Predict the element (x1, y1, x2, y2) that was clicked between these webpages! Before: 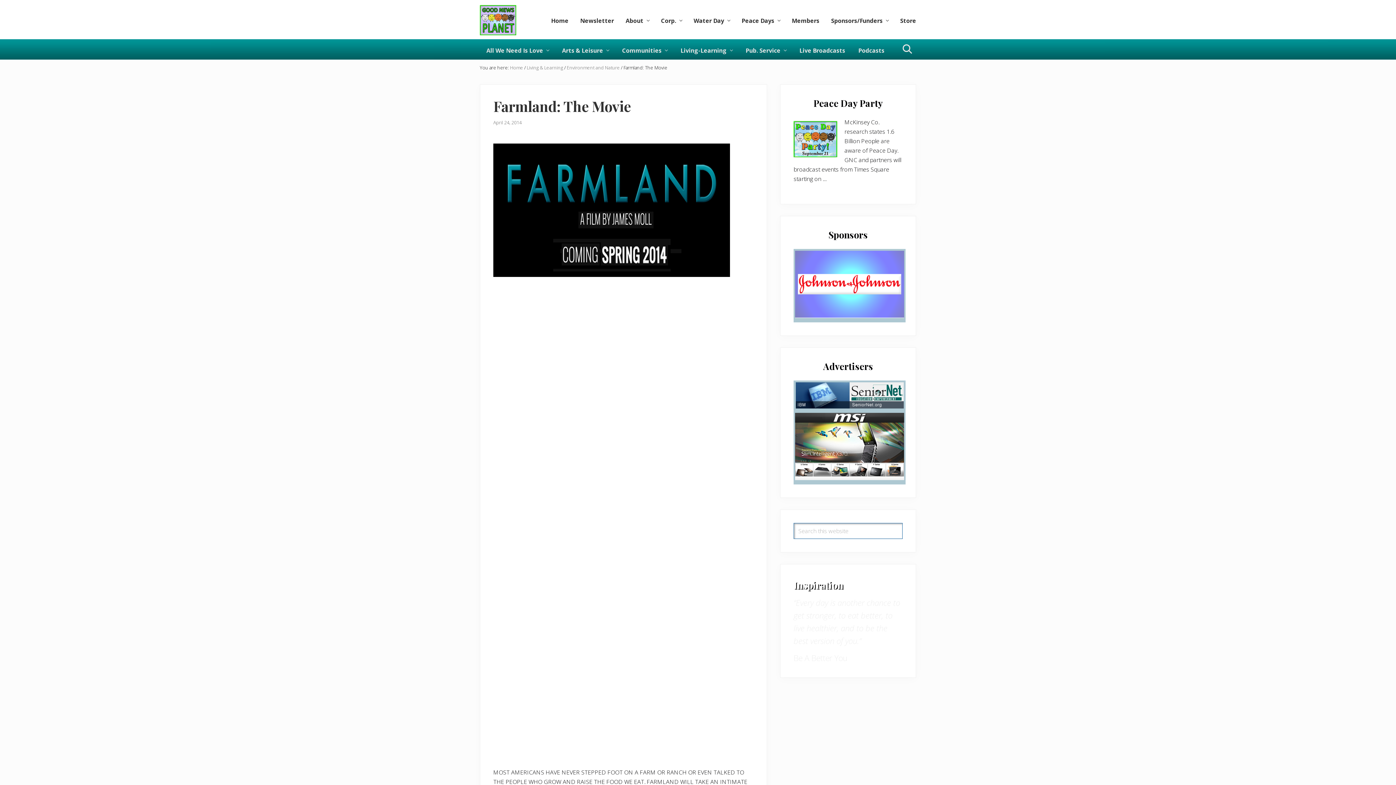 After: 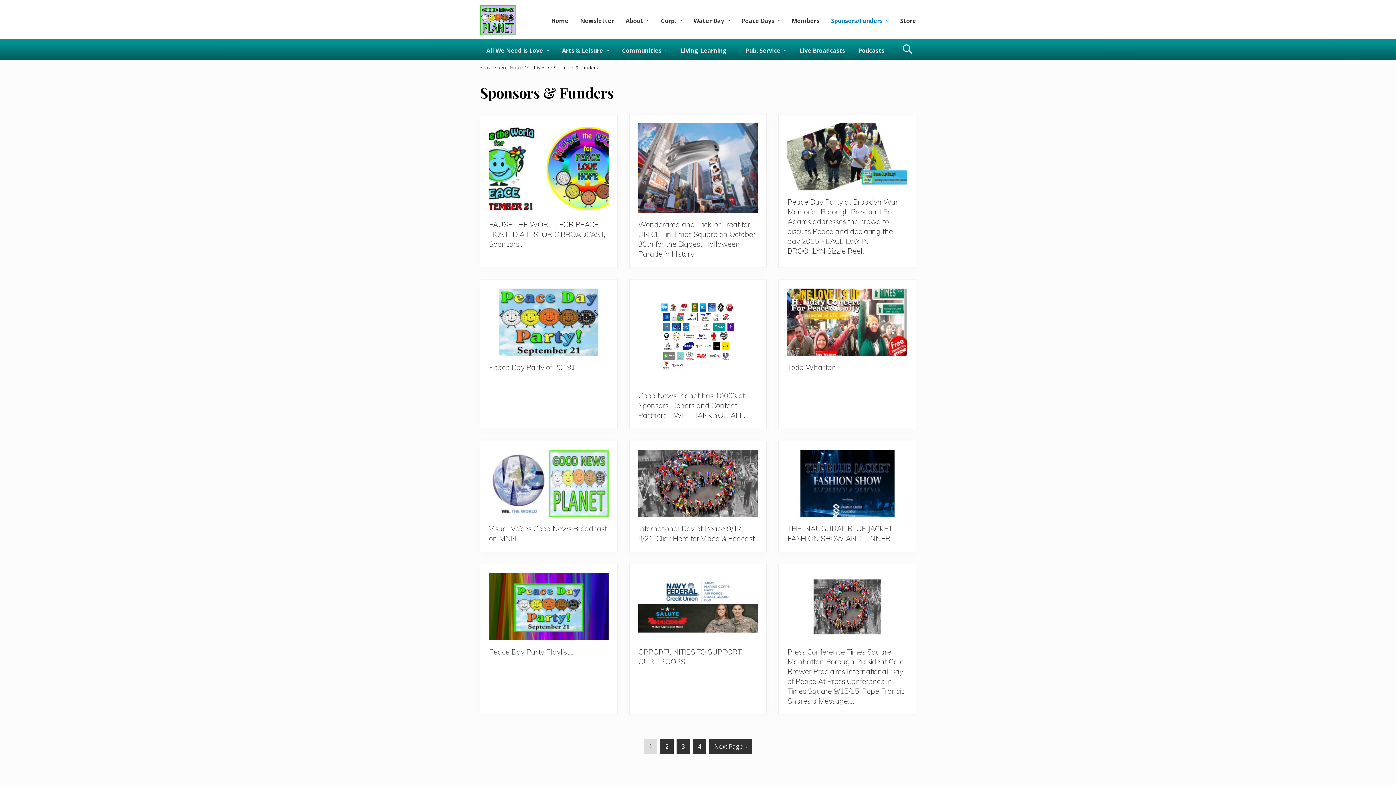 Action: label: Sponsors/Funders bbox: (825, 14, 894, 26)